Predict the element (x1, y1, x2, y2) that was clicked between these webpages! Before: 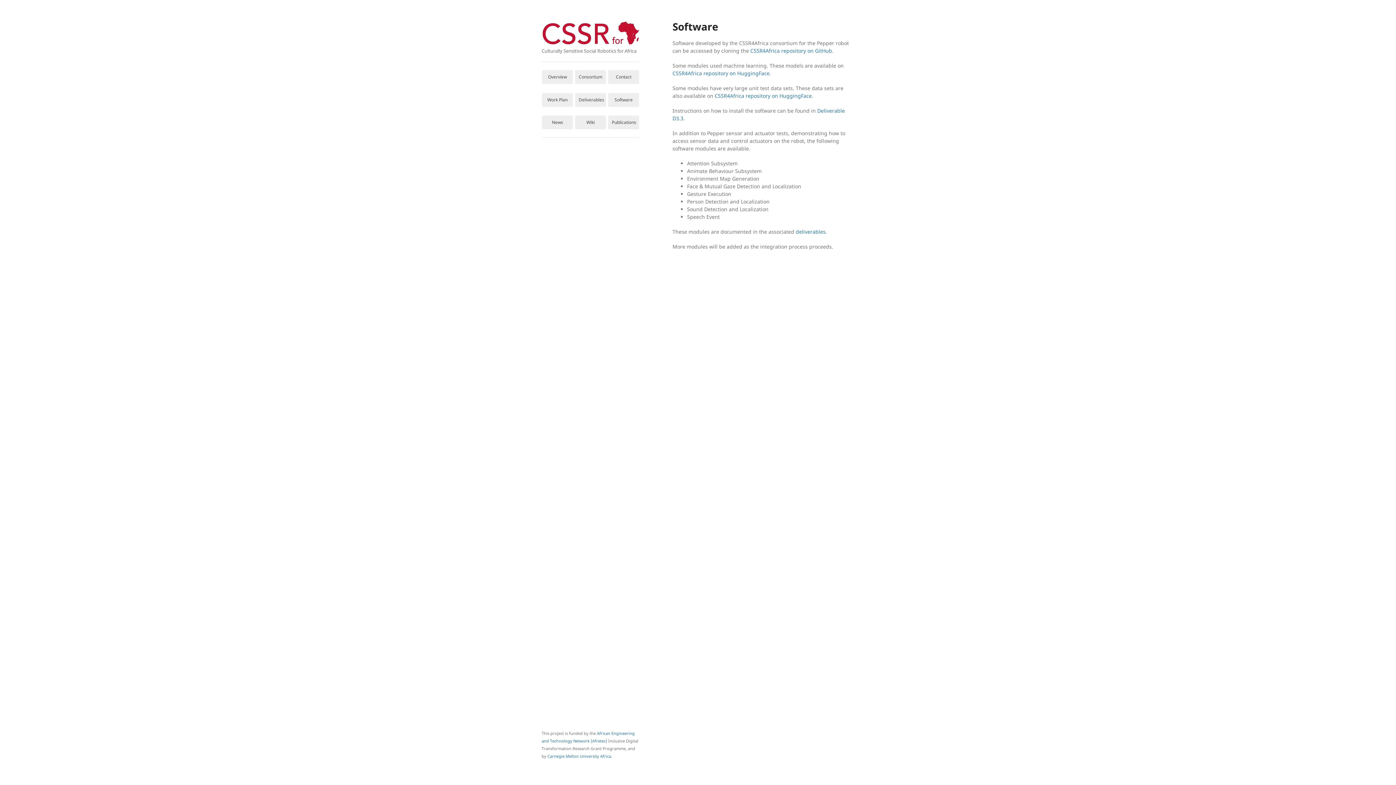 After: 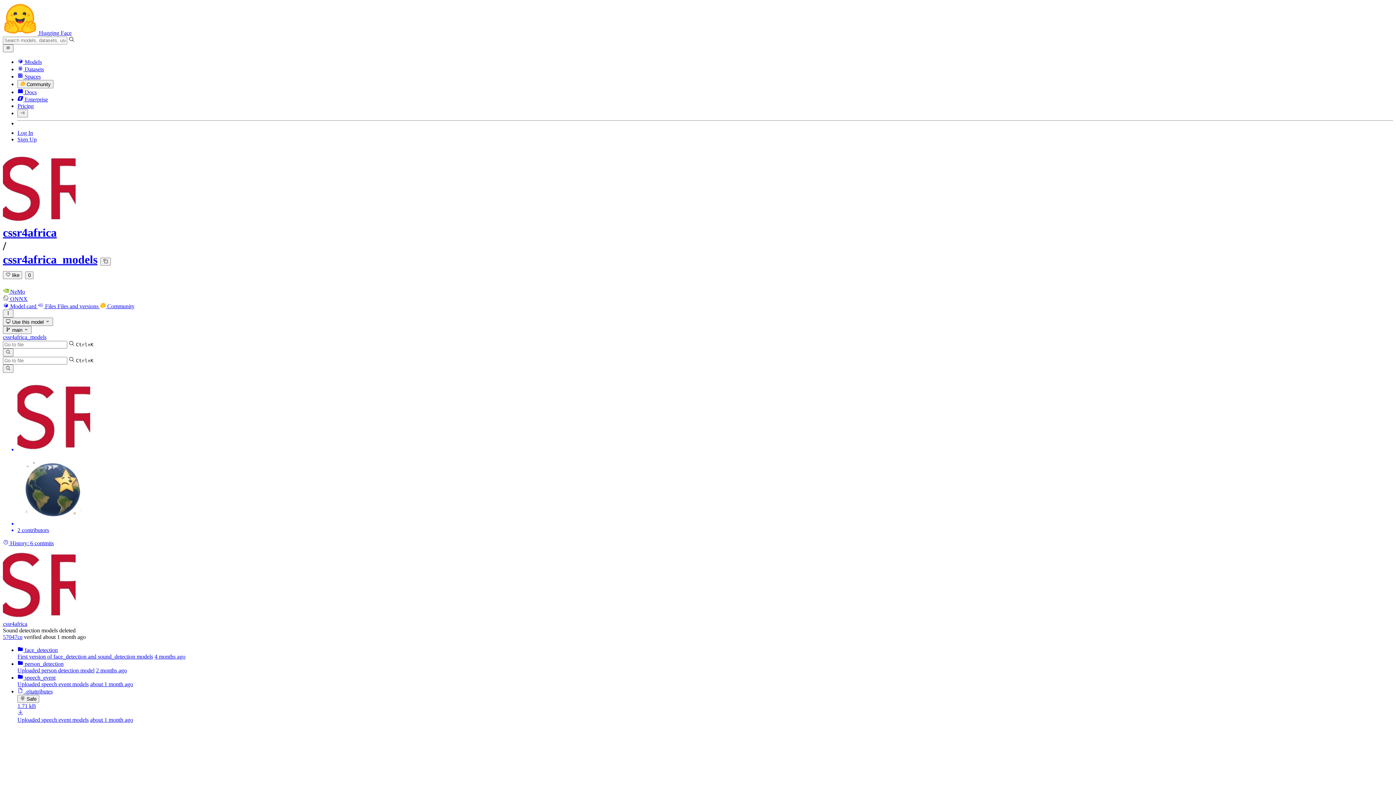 Action: label: CSSR4Africa repository on HuggingFace bbox: (672, 69, 769, 76)